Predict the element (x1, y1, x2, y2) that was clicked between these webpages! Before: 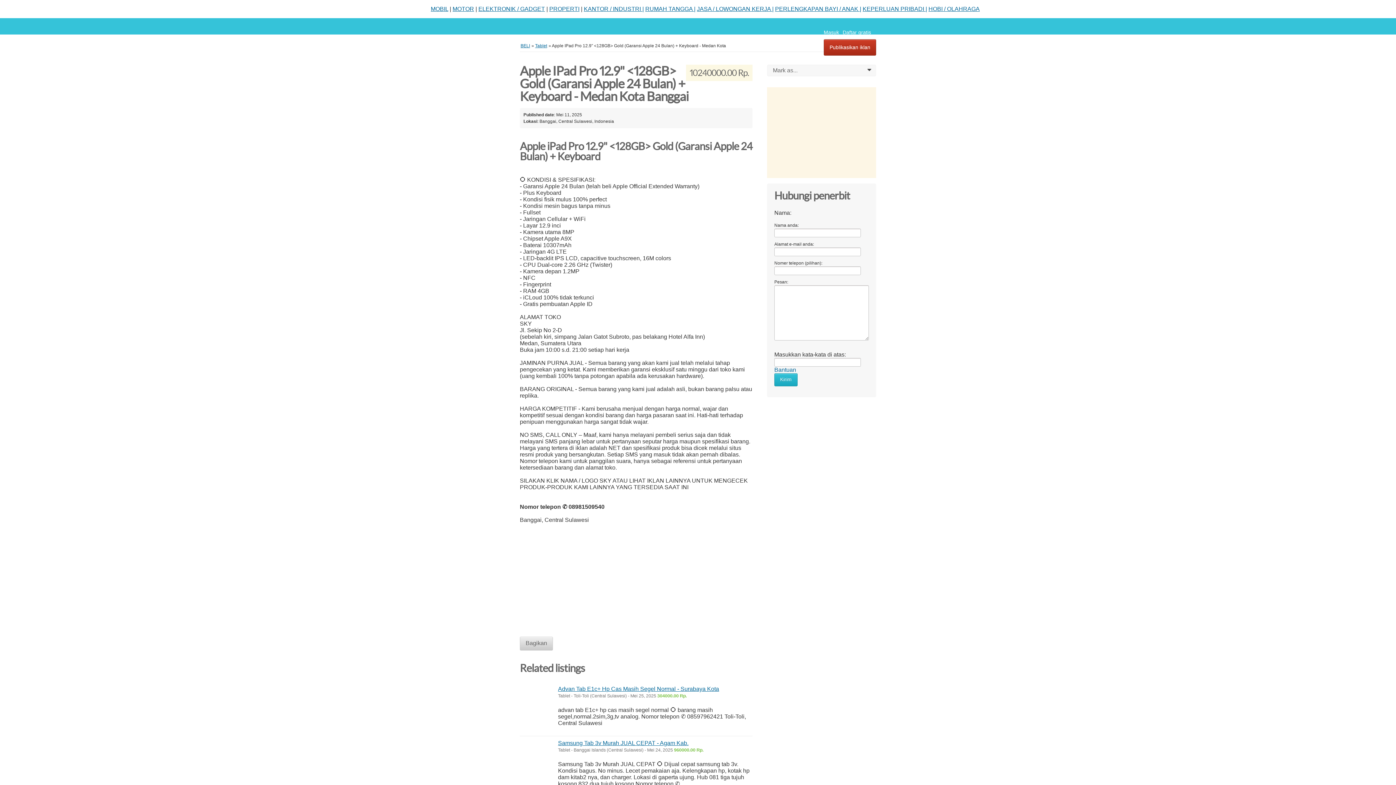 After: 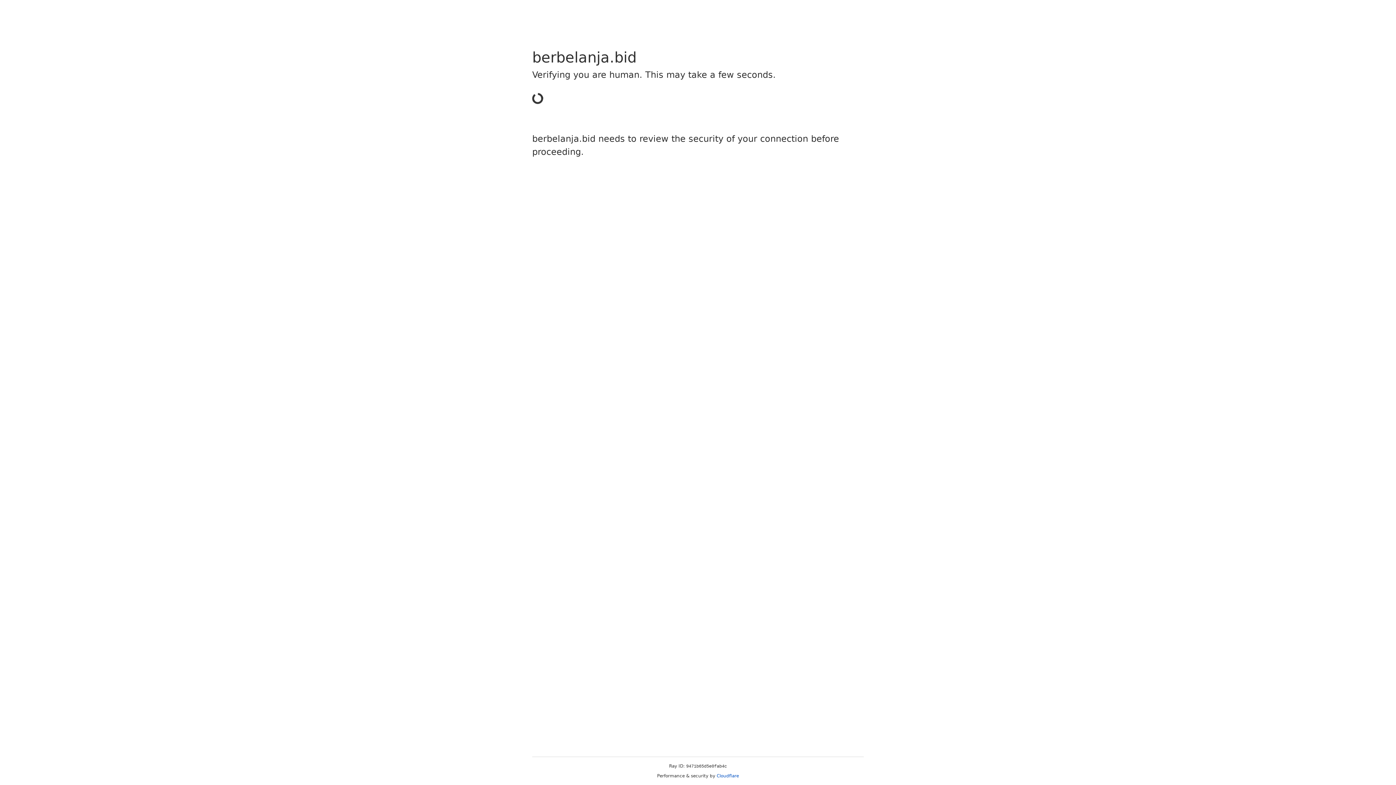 Action: bbox: (549, 5, 579, 12) label: PROPERTI